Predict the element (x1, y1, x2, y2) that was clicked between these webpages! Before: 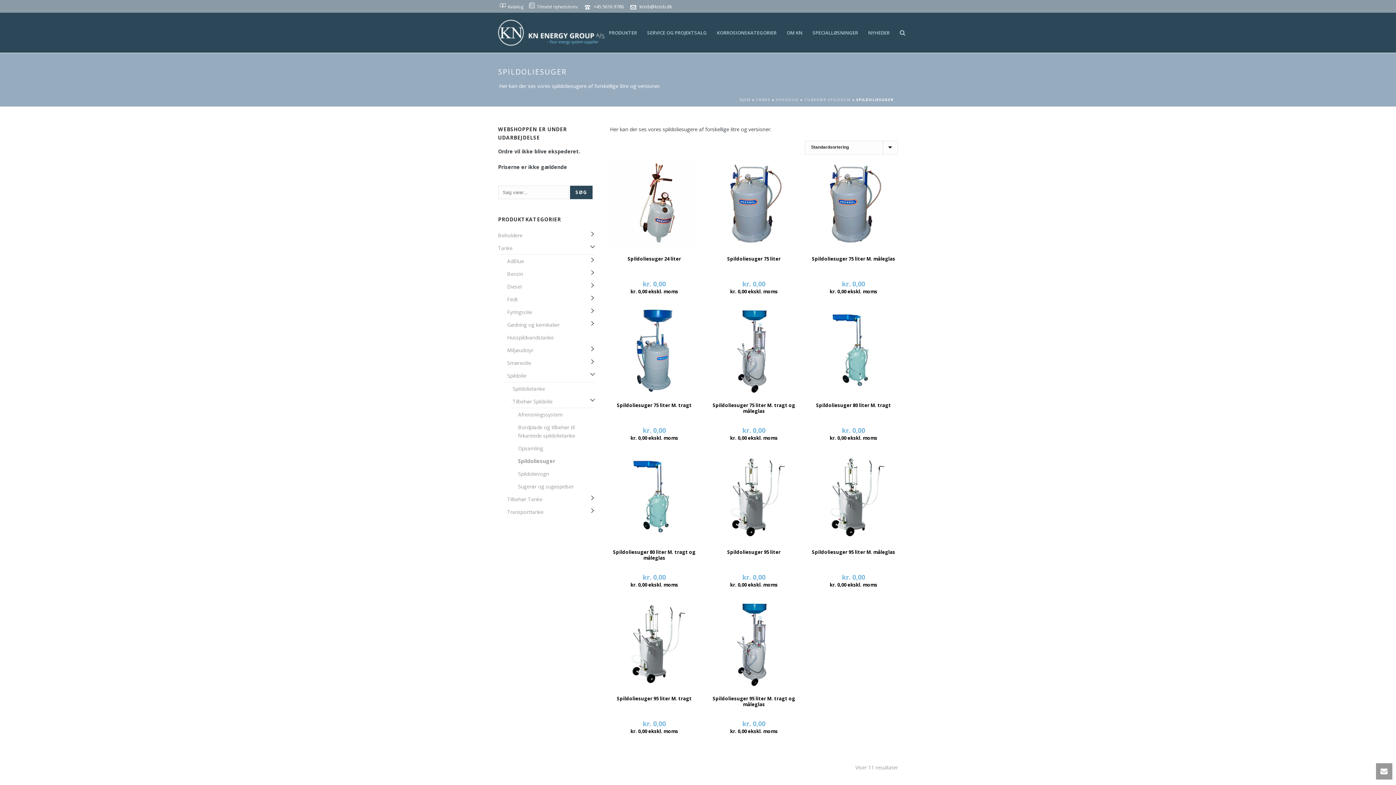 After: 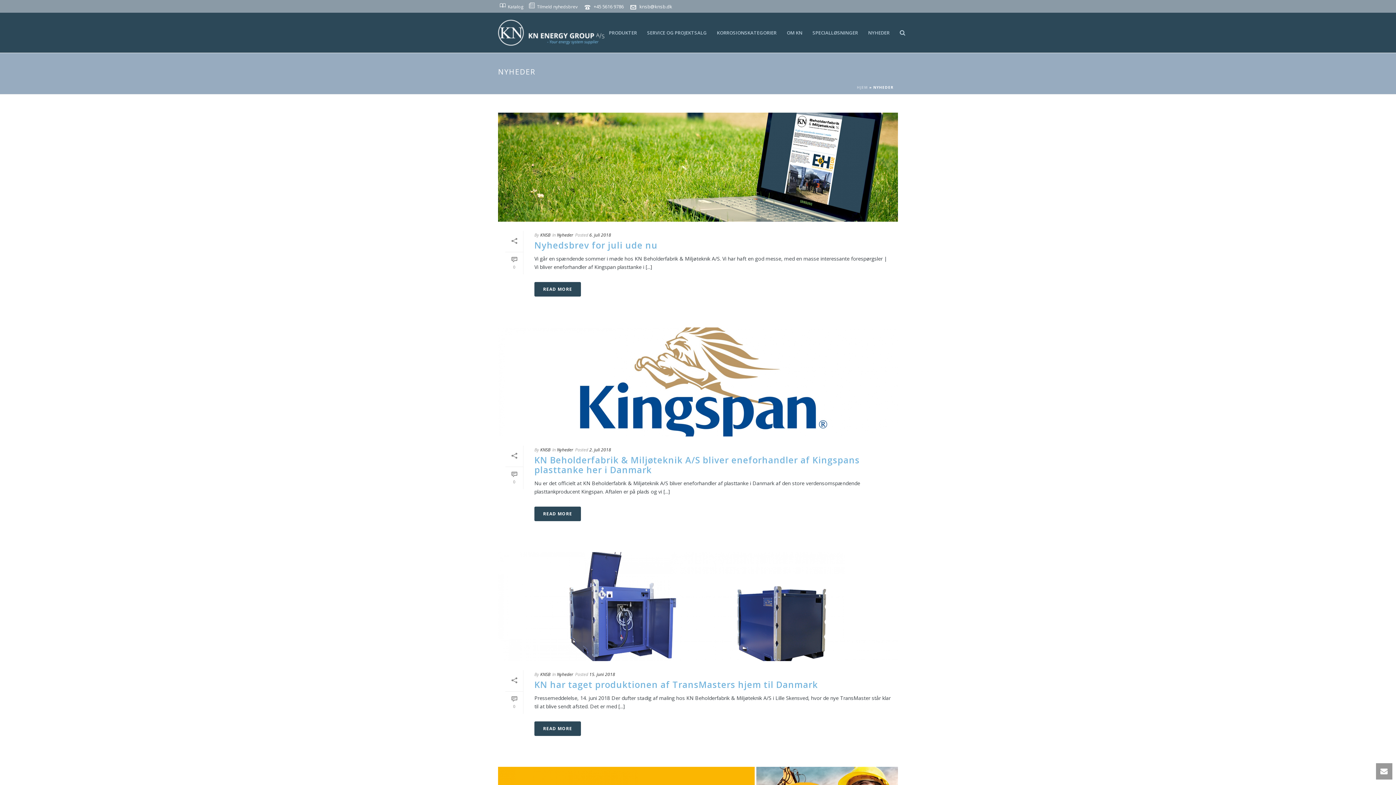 Action: bbox: (864, 21, 894, 43) label: NYHEDER